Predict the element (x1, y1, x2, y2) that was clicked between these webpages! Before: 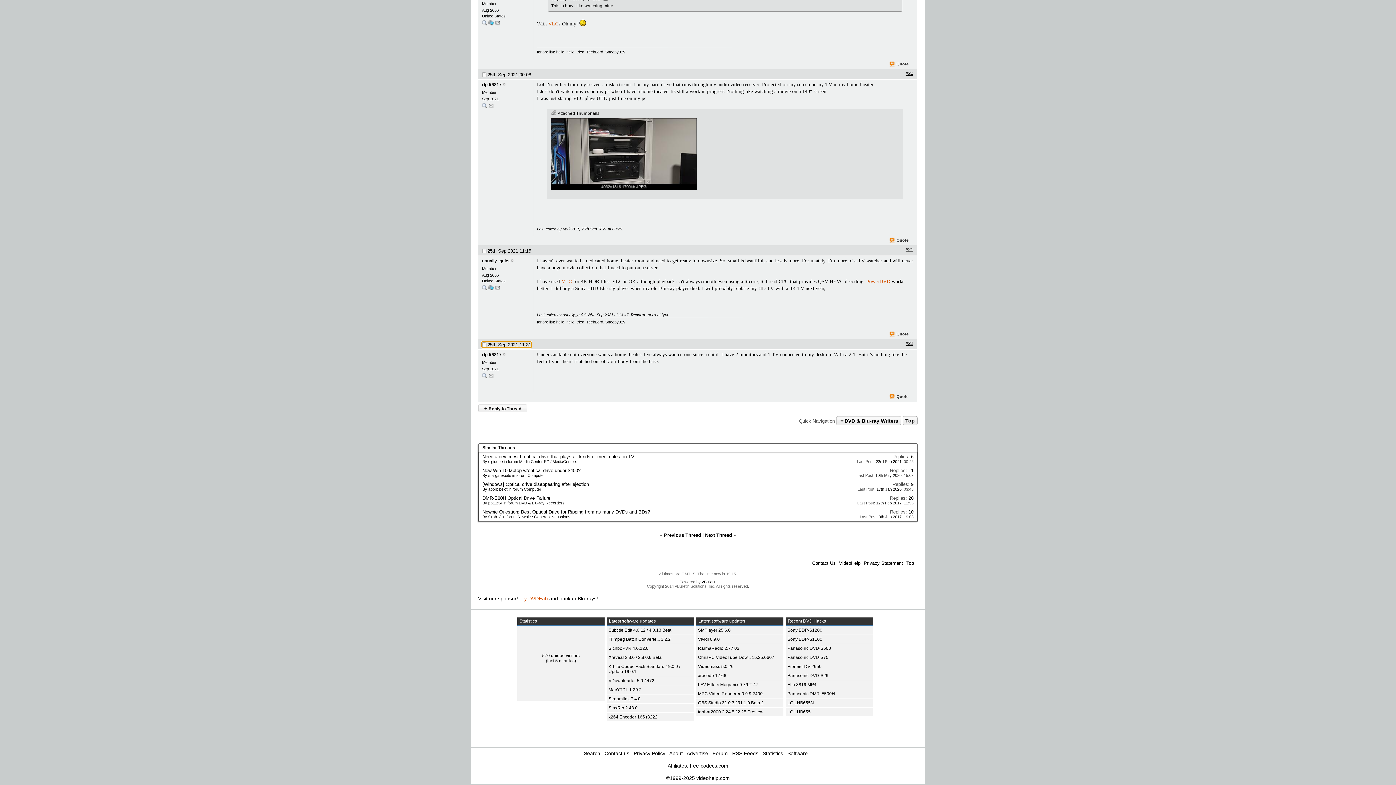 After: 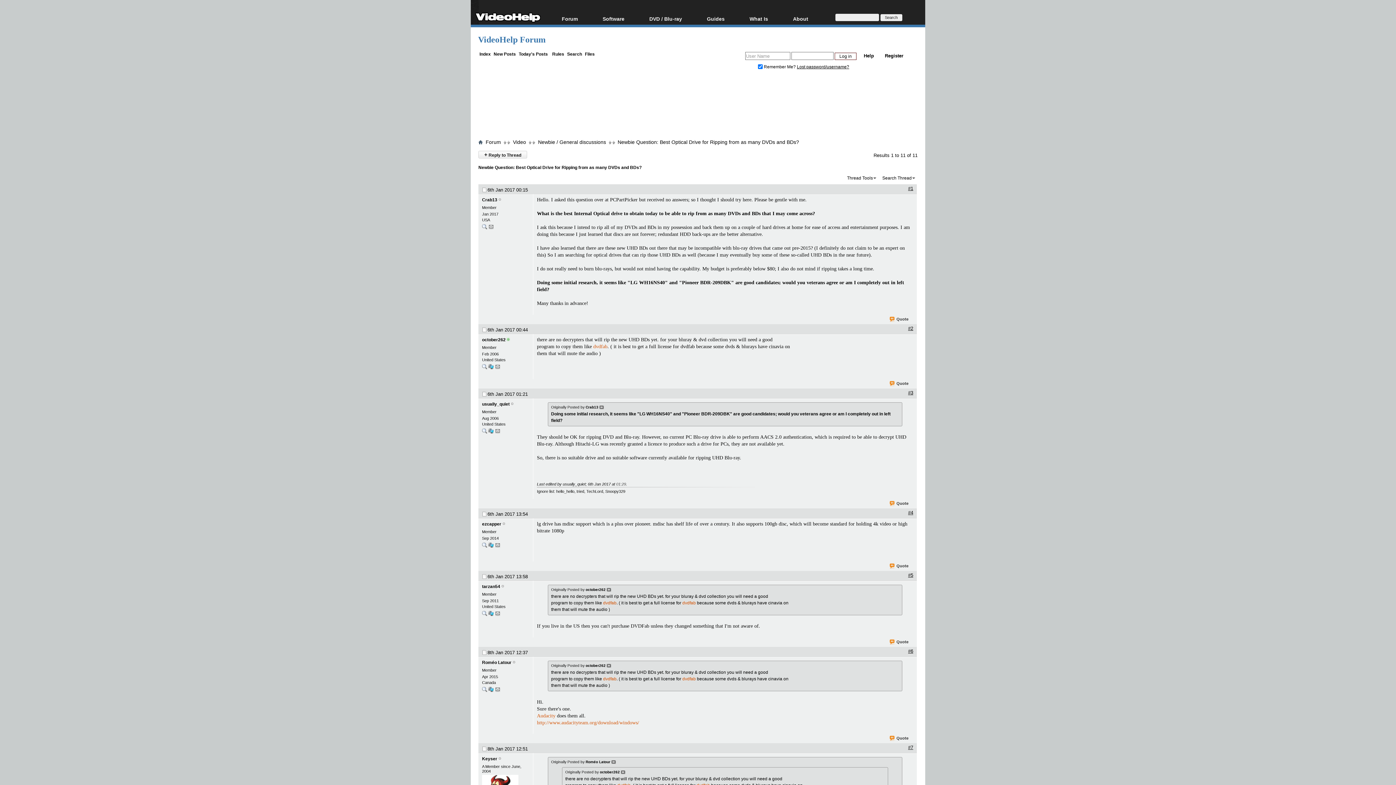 Action: bbox: (482, 509, 650, 514) label: Newbie Question: Best Optical Drive for Ripping from as many DVDs and BDs?